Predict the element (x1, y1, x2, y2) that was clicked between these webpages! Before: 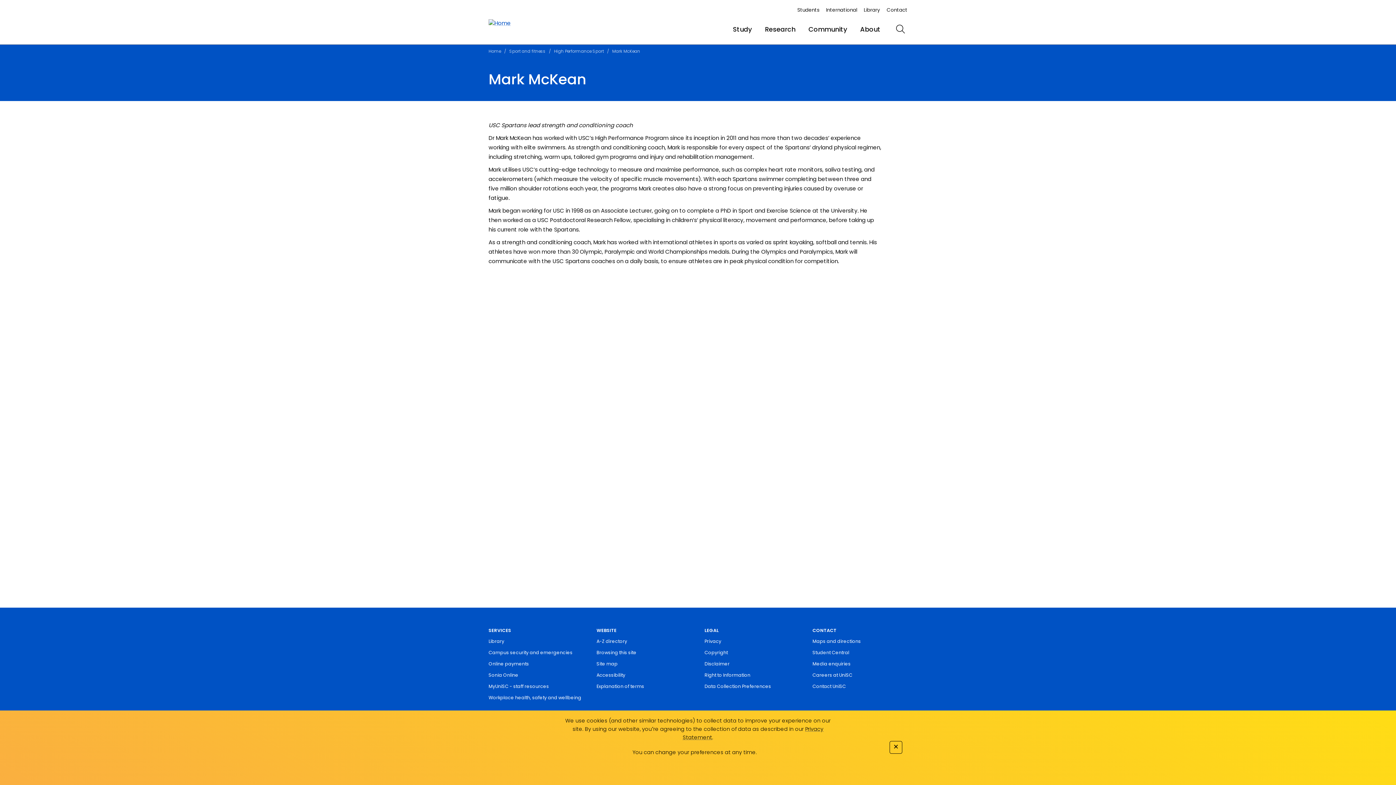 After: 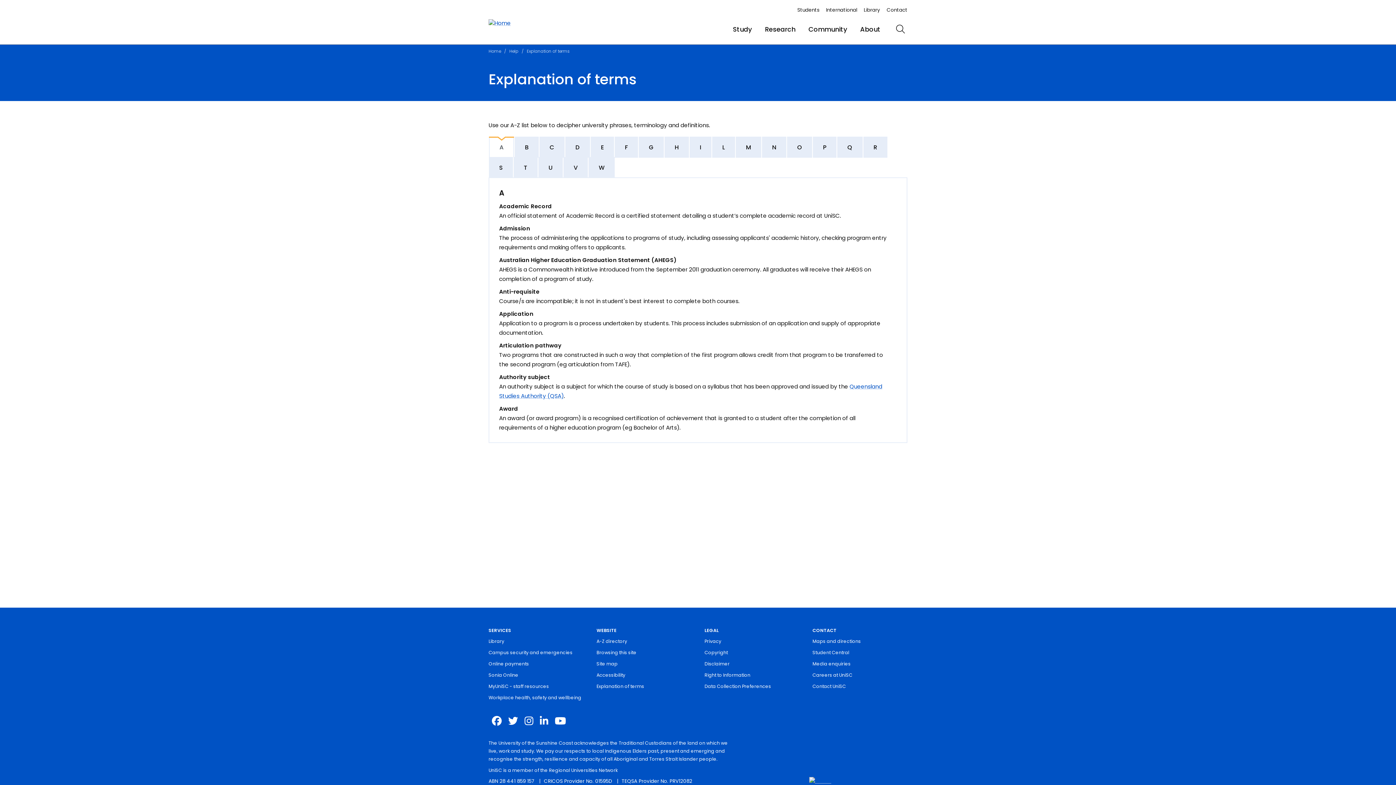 Action: label: Explanation of terms bbox: (596, 683, 644, 689)